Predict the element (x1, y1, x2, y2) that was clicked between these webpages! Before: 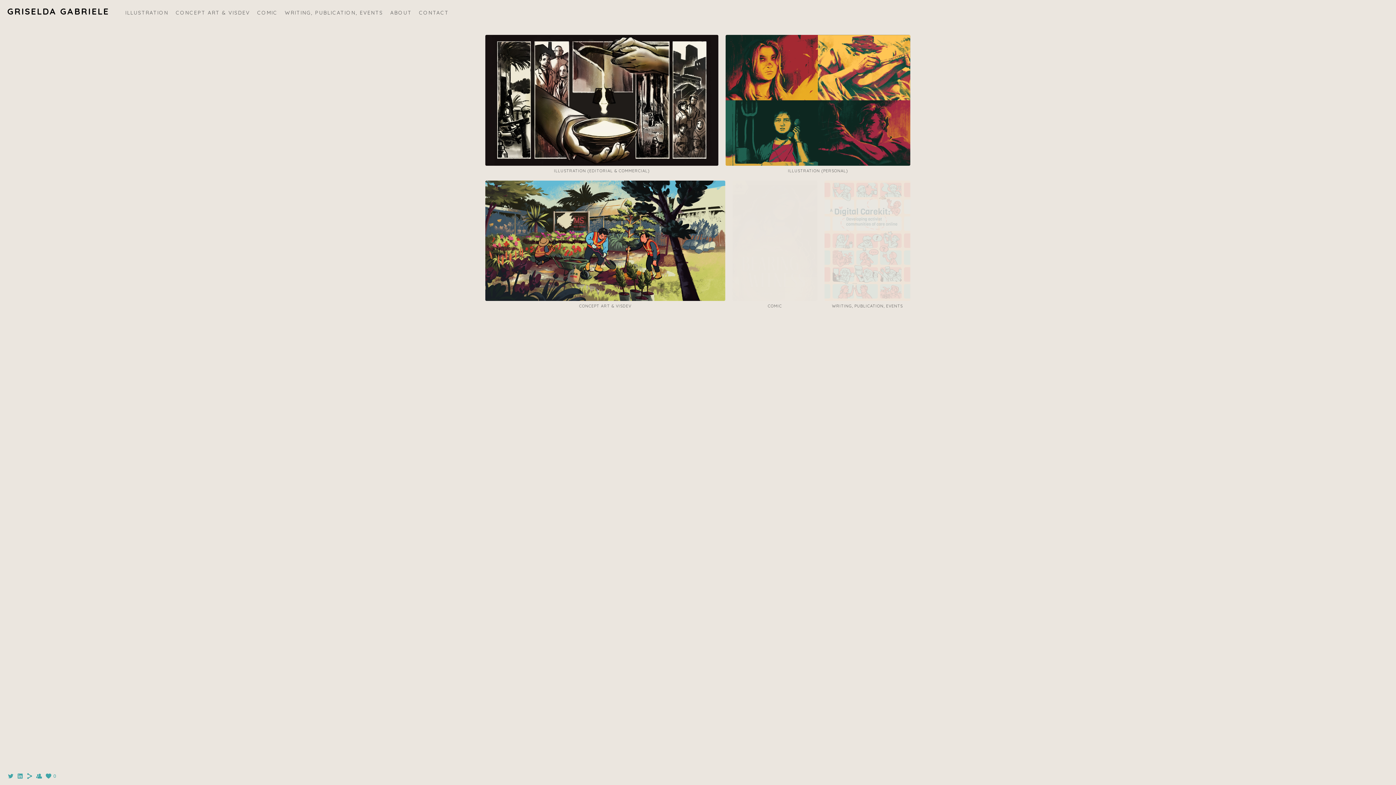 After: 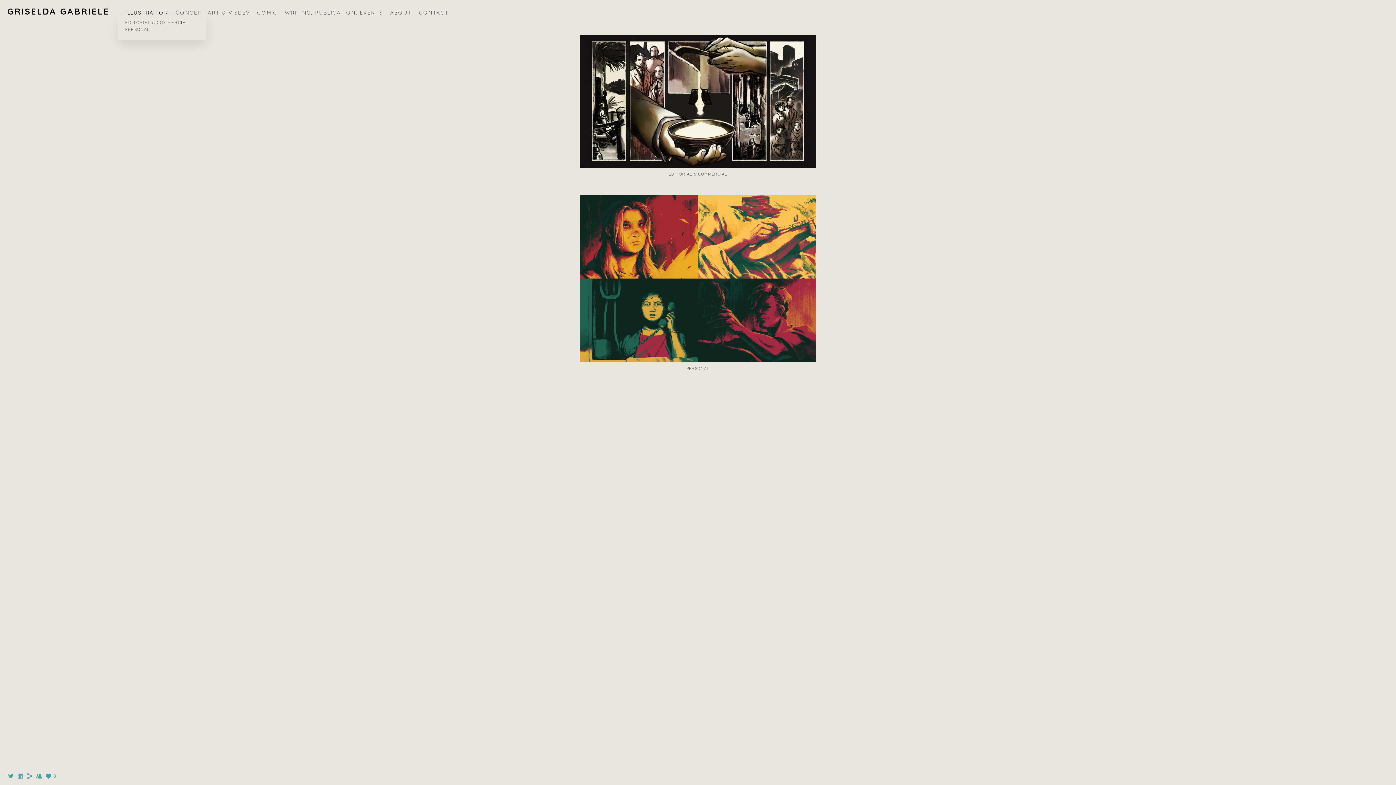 Action: bbox: (125, 9, 168, 16) label: ILLUSTRATION